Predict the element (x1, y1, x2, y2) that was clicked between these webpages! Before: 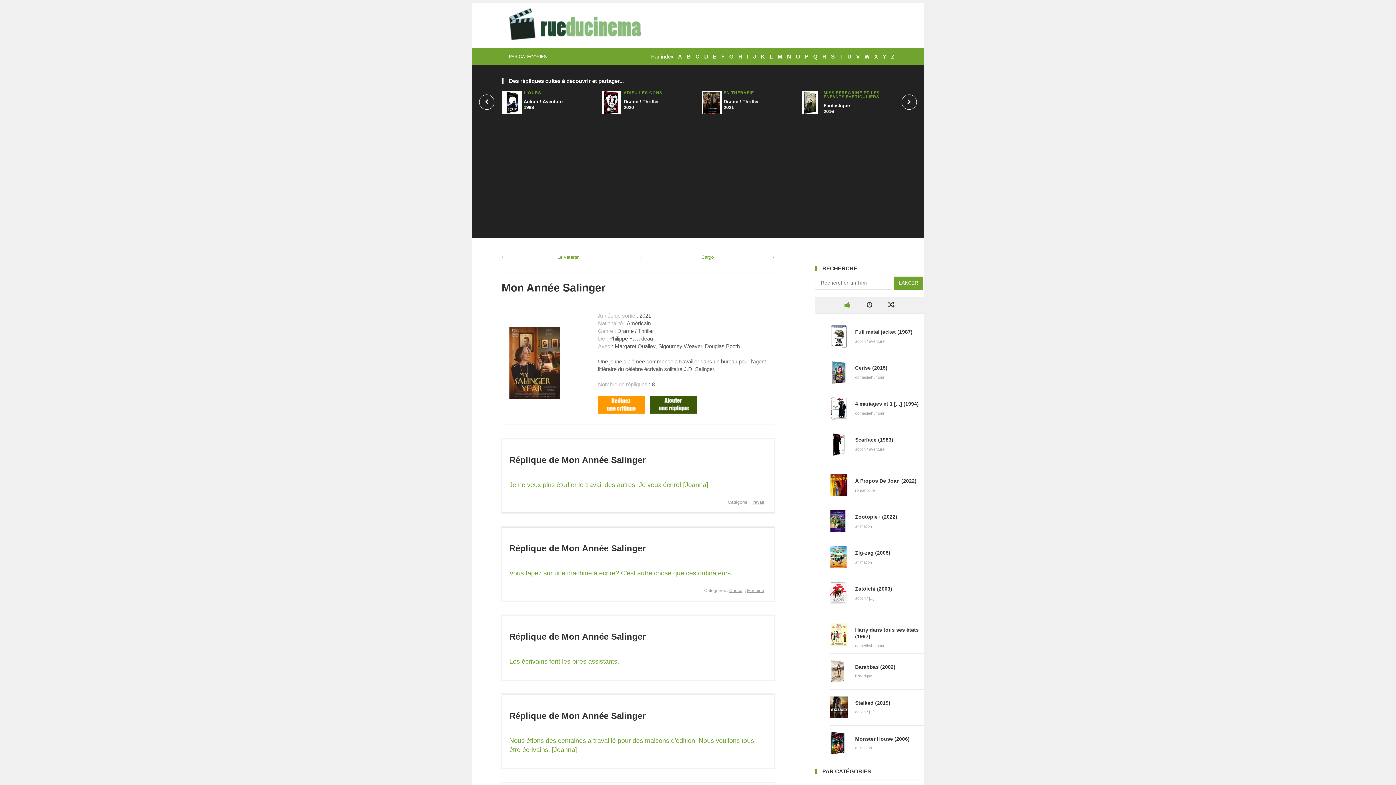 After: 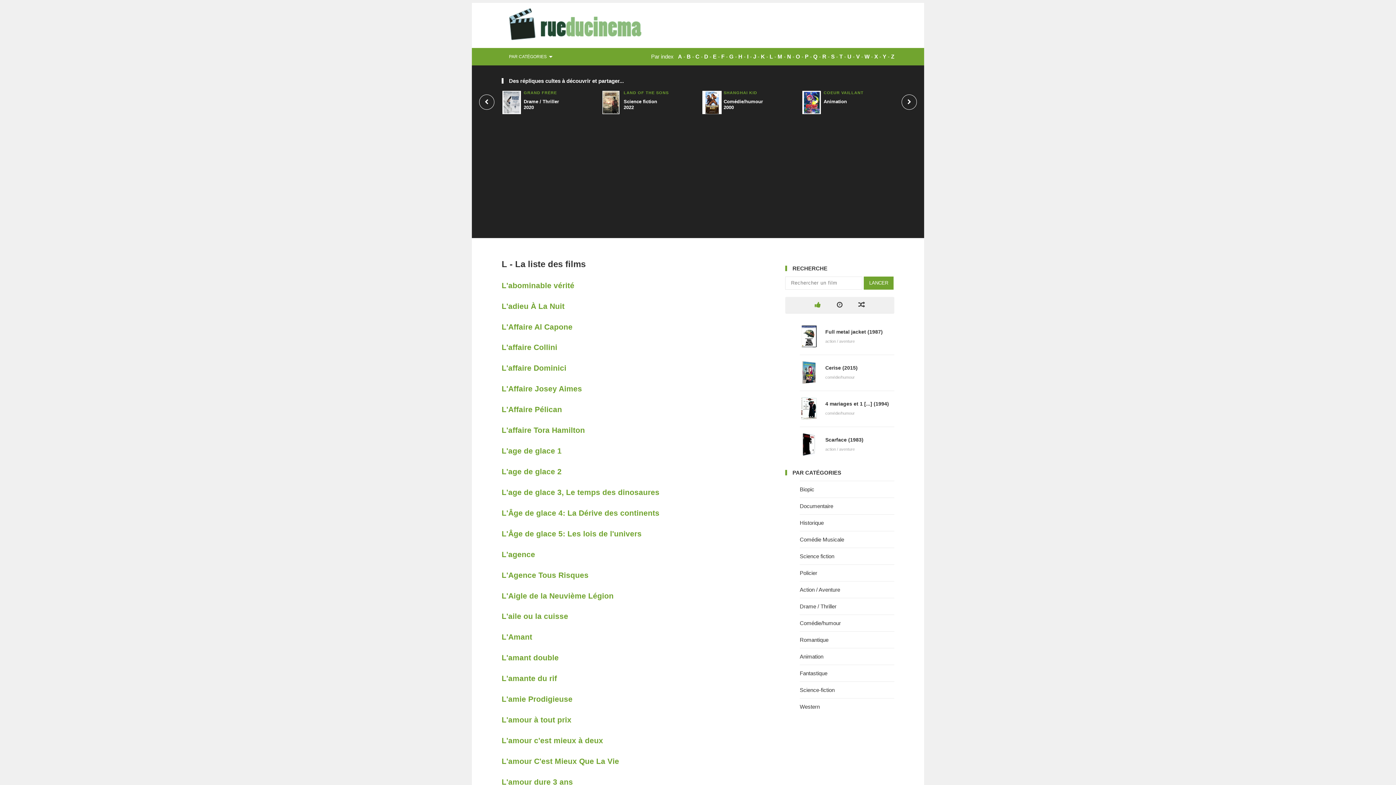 Action: label: L bbox: (769, 53, 773, 59)